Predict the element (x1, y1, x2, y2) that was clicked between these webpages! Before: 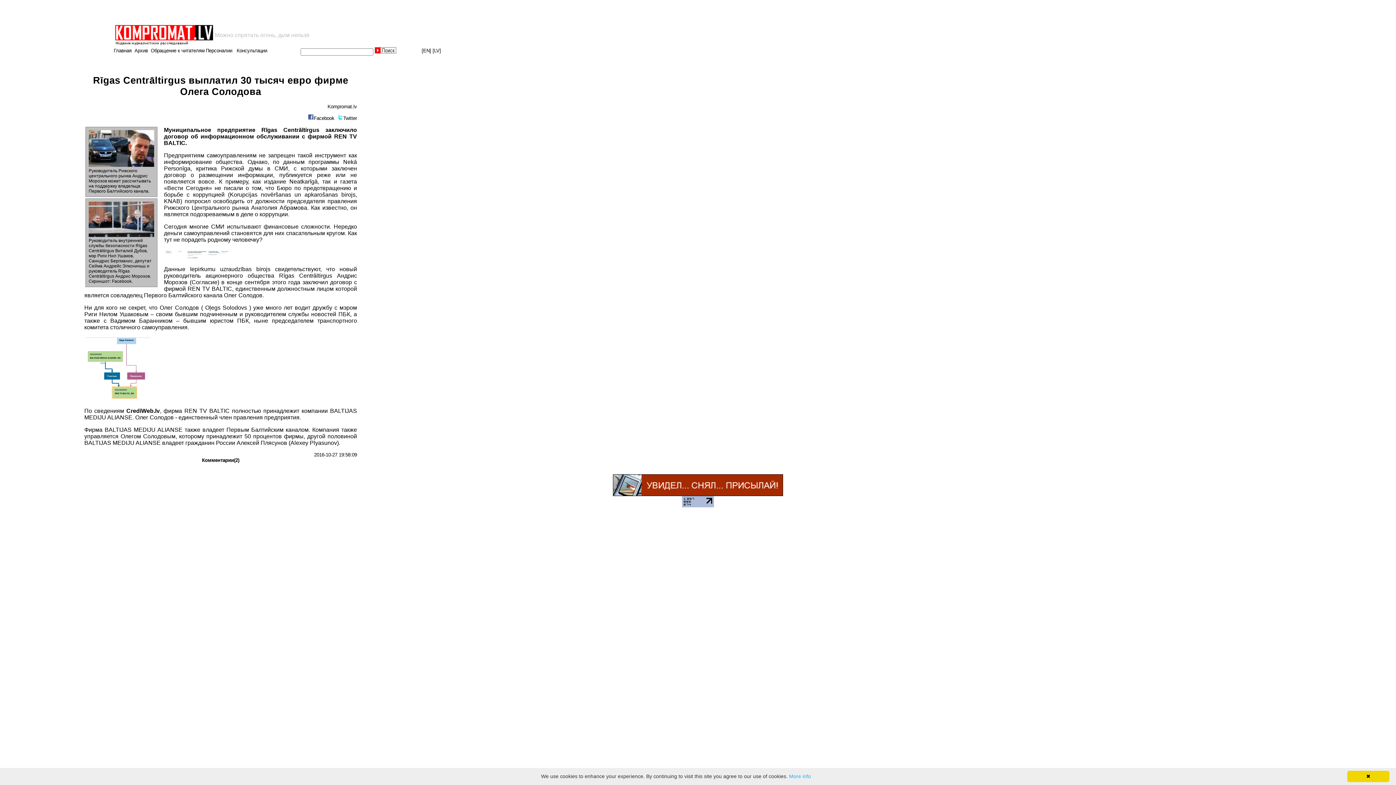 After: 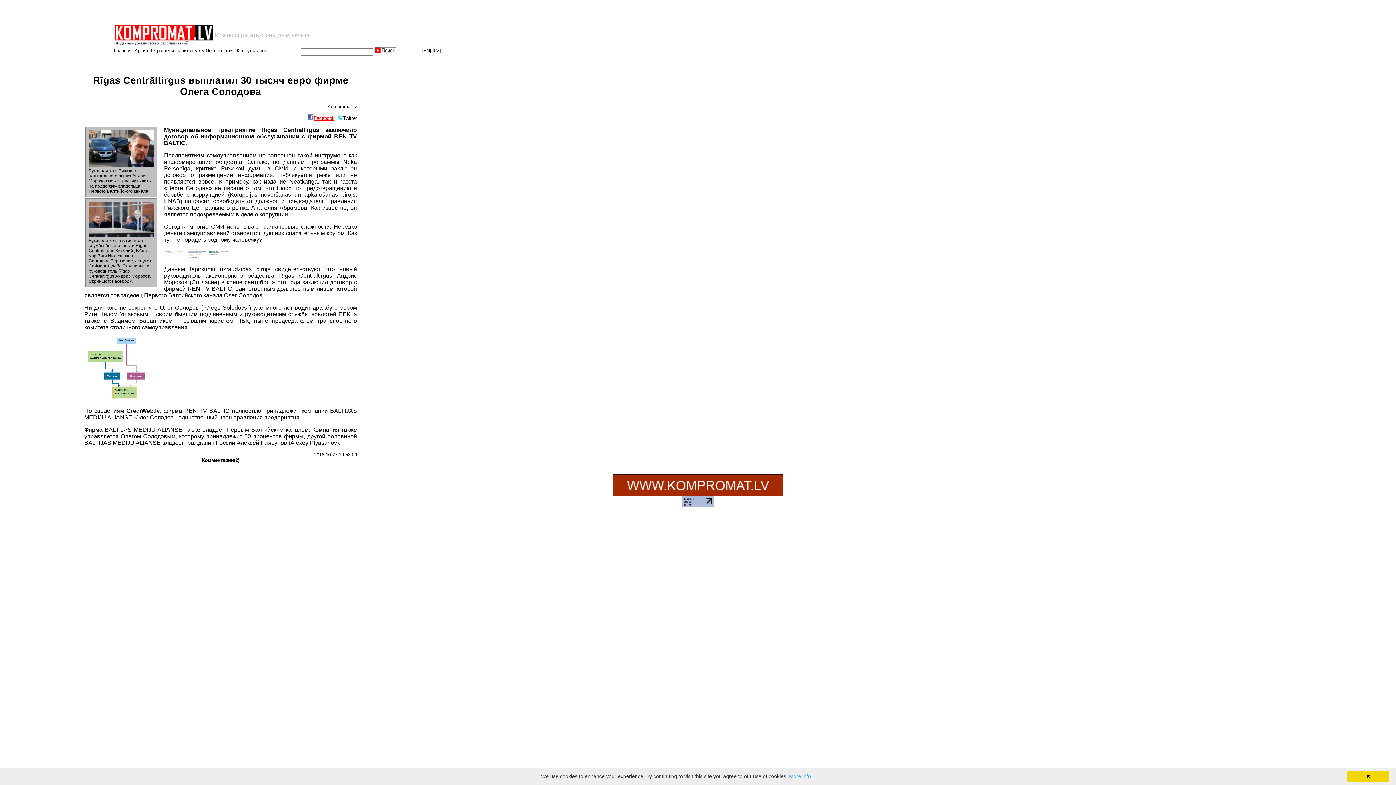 Action: label: Facebook bbox: (313, 115, 334, 121)